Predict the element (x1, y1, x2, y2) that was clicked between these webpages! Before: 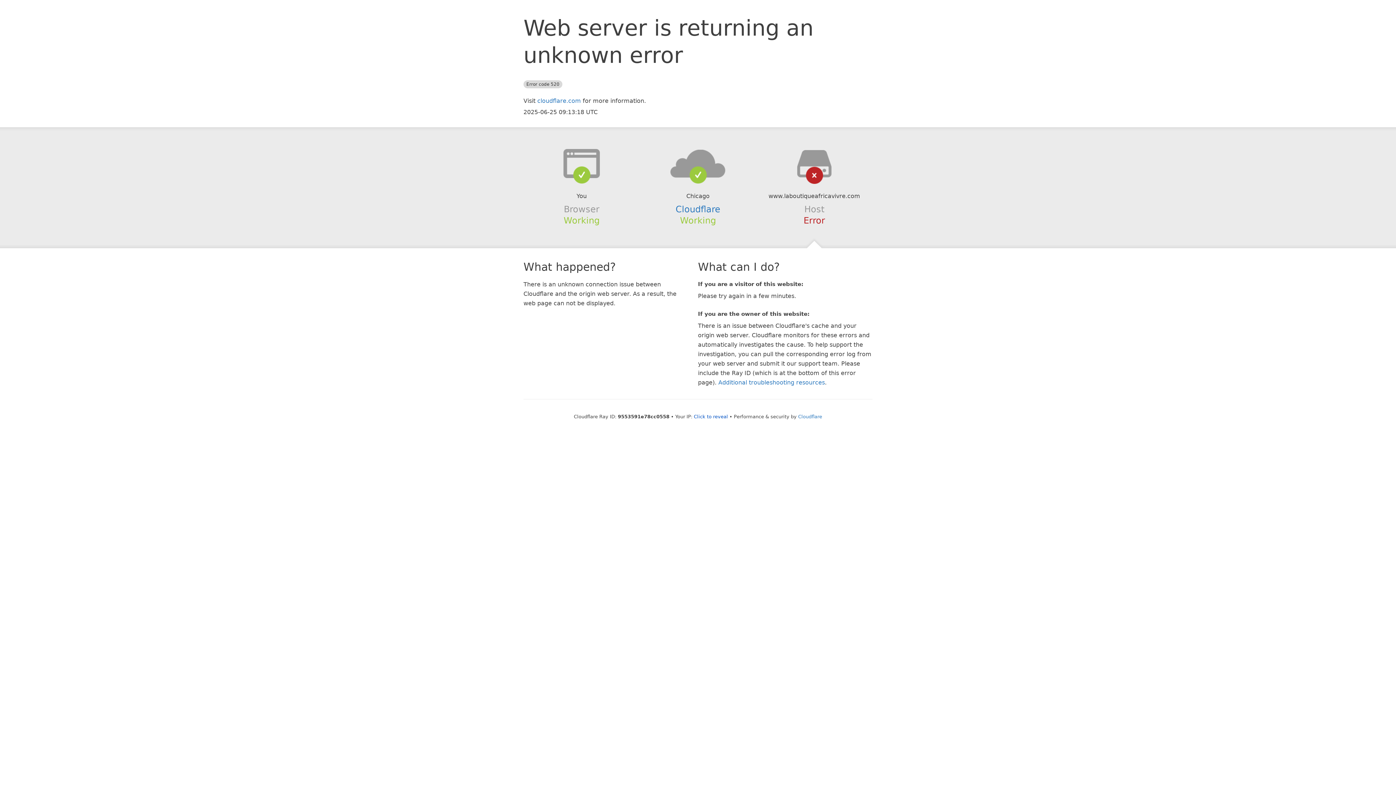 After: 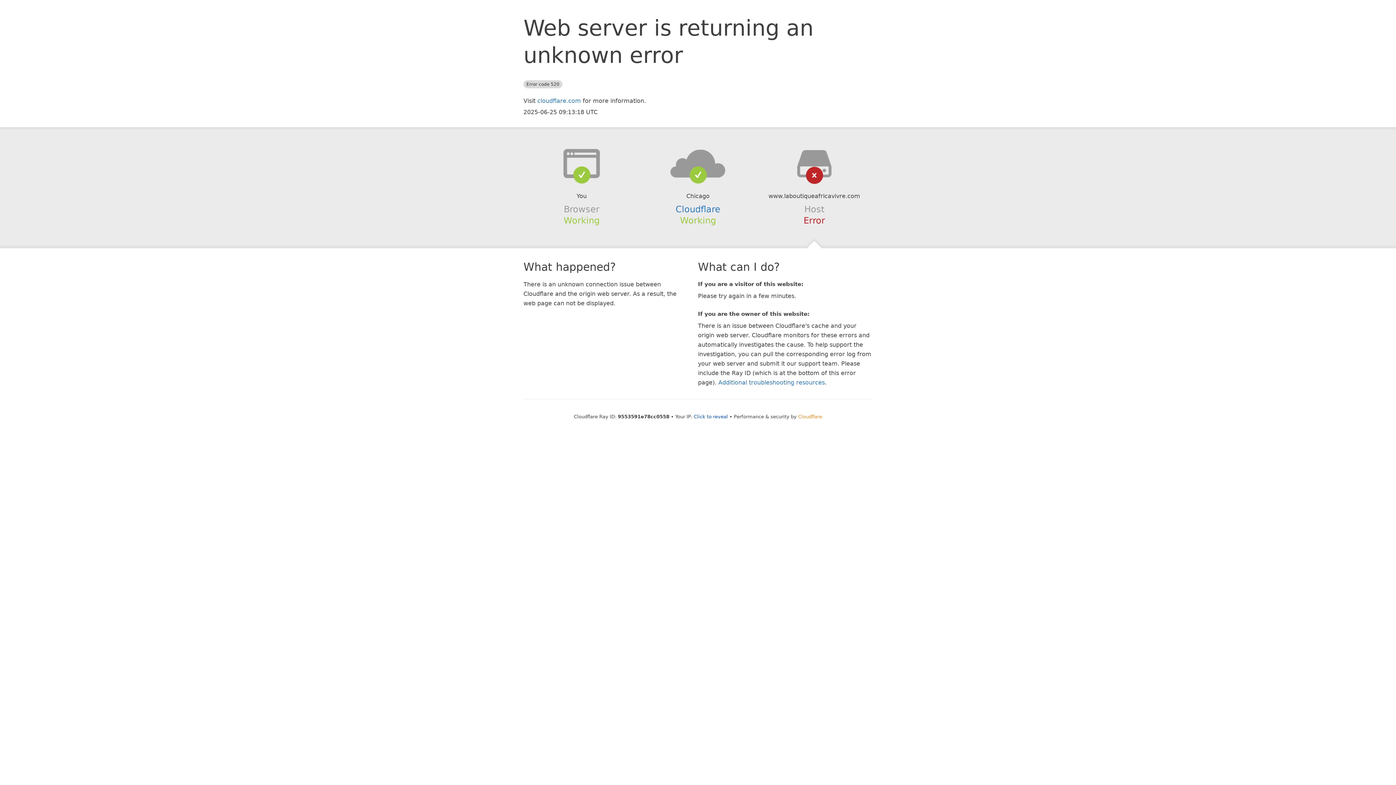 Action: bbox: (798, 414, 822, 419) label: Cloudflare